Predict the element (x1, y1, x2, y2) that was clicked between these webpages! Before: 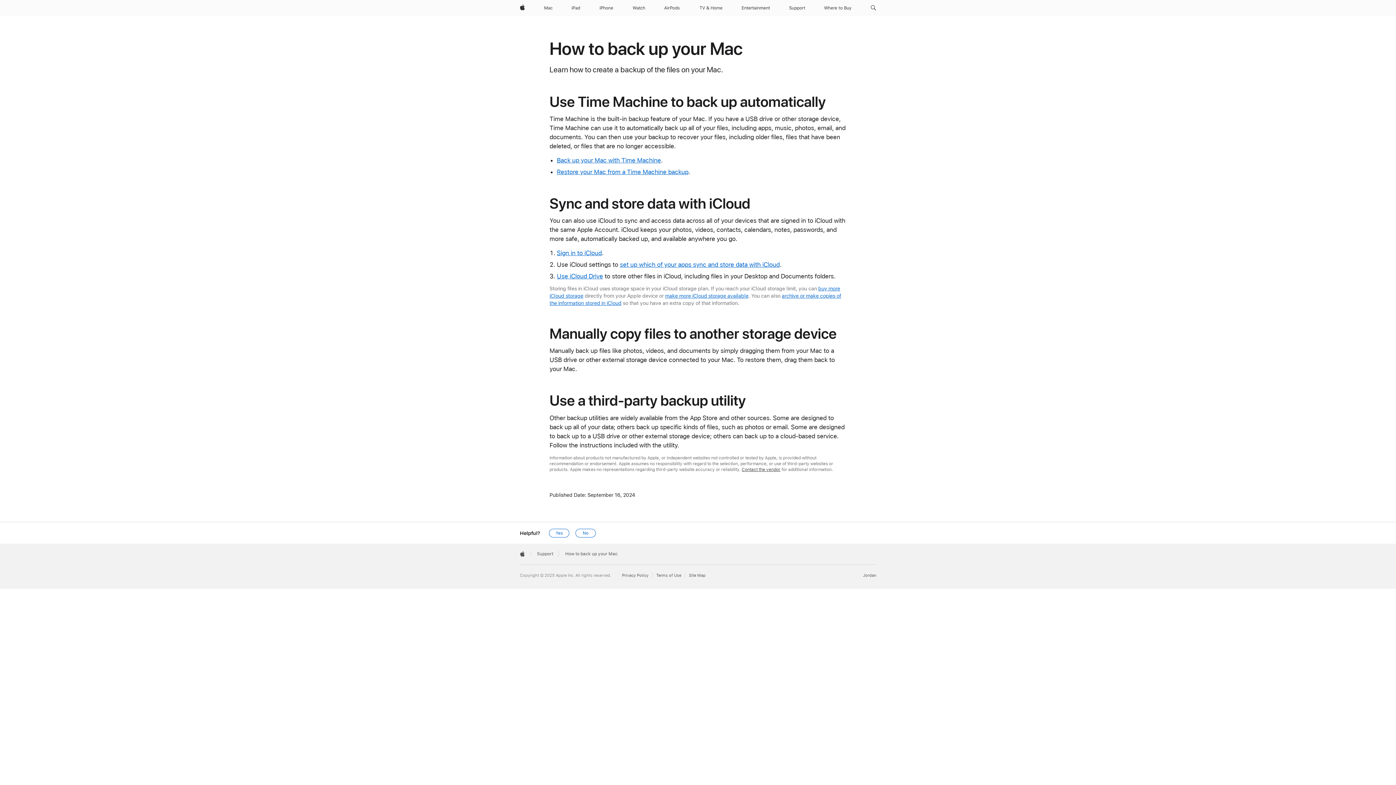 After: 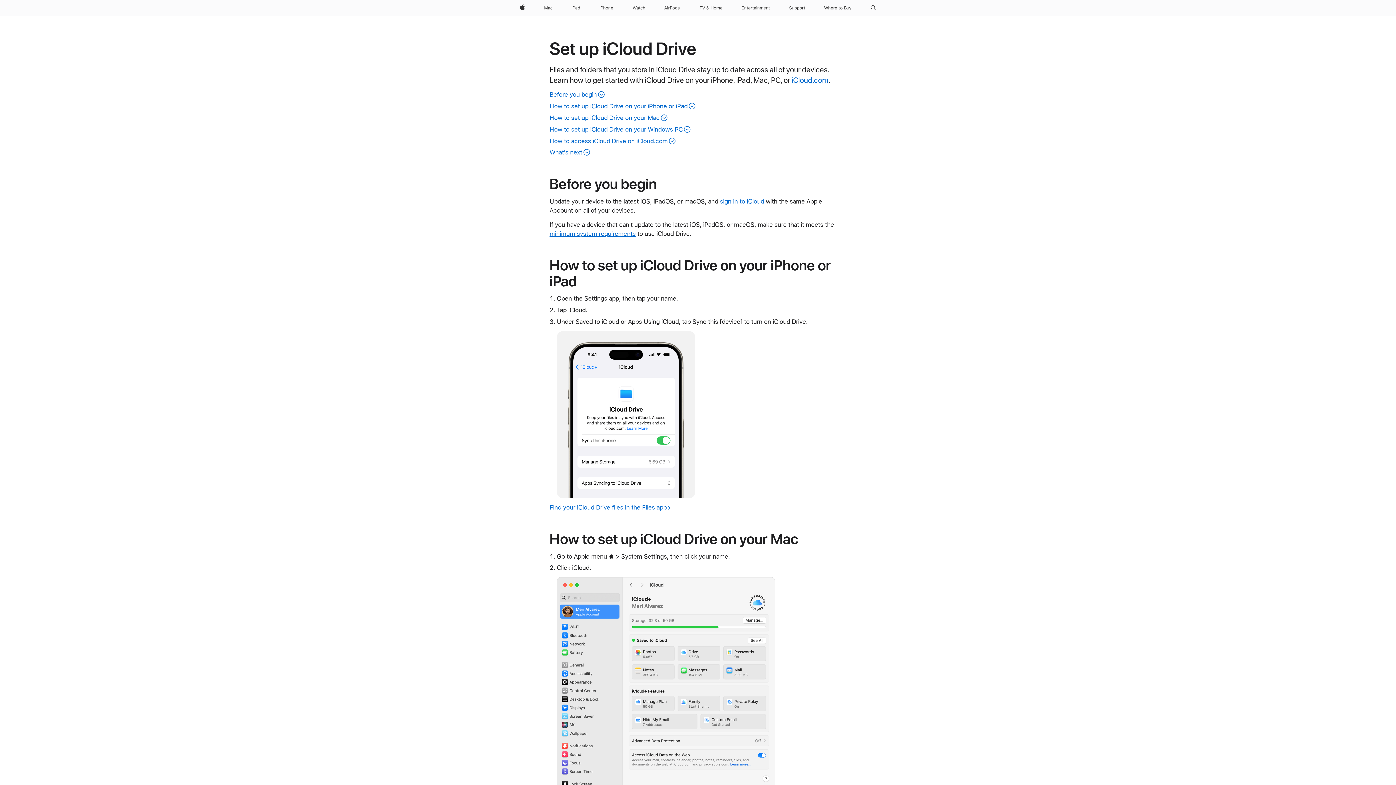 Action: bbox: (556, 272, 603, 279) label: Use iCloud Drive